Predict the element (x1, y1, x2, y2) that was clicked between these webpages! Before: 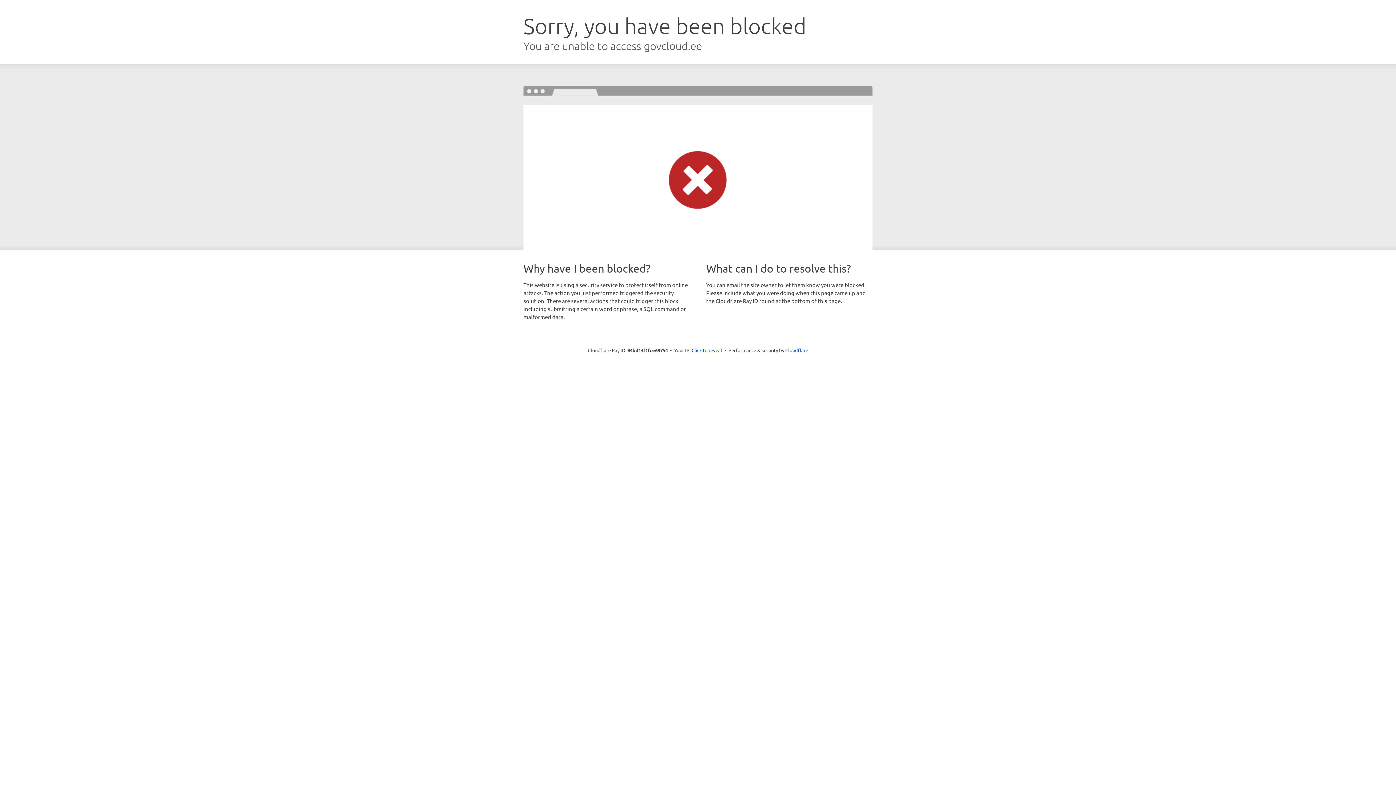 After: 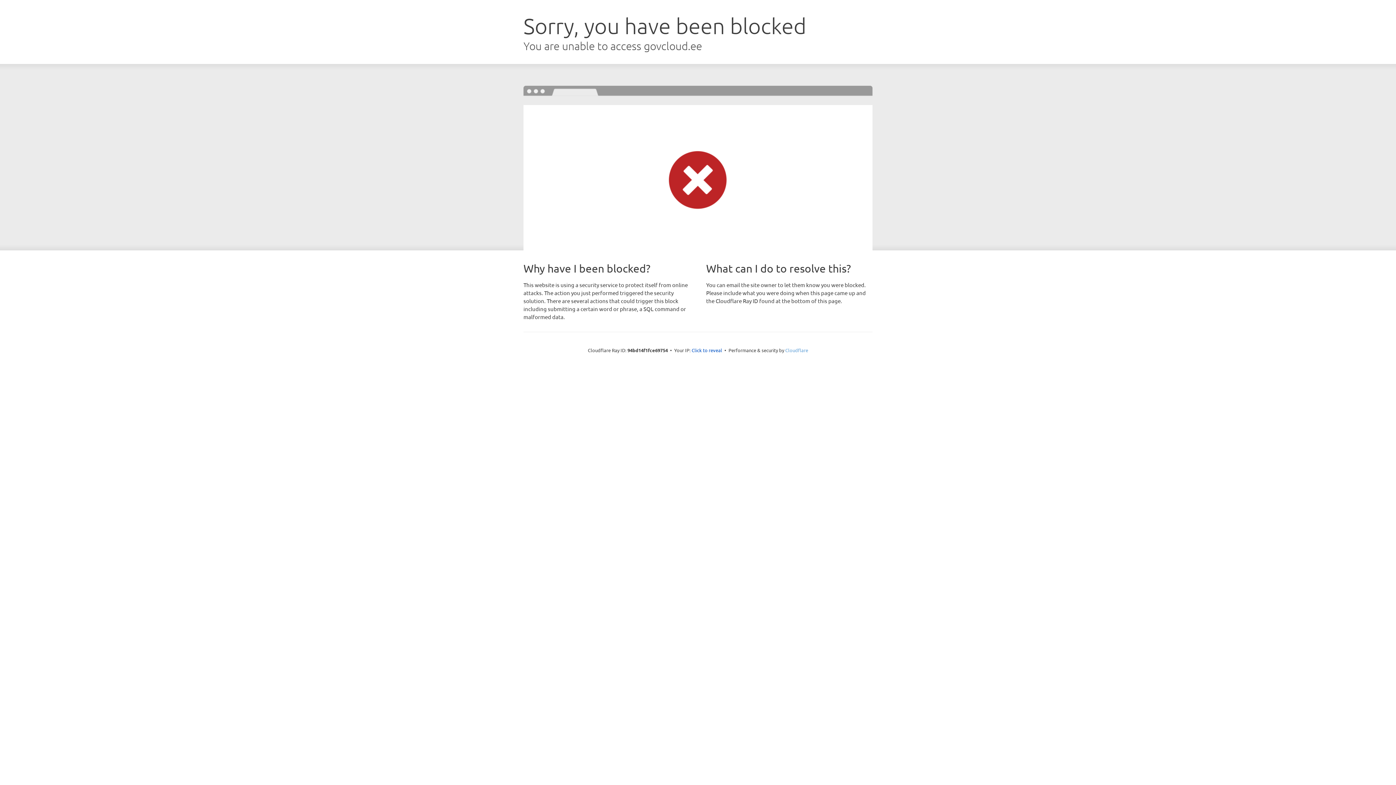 Action: bbox: (785, 347, 808, 353) label: Cloudflare